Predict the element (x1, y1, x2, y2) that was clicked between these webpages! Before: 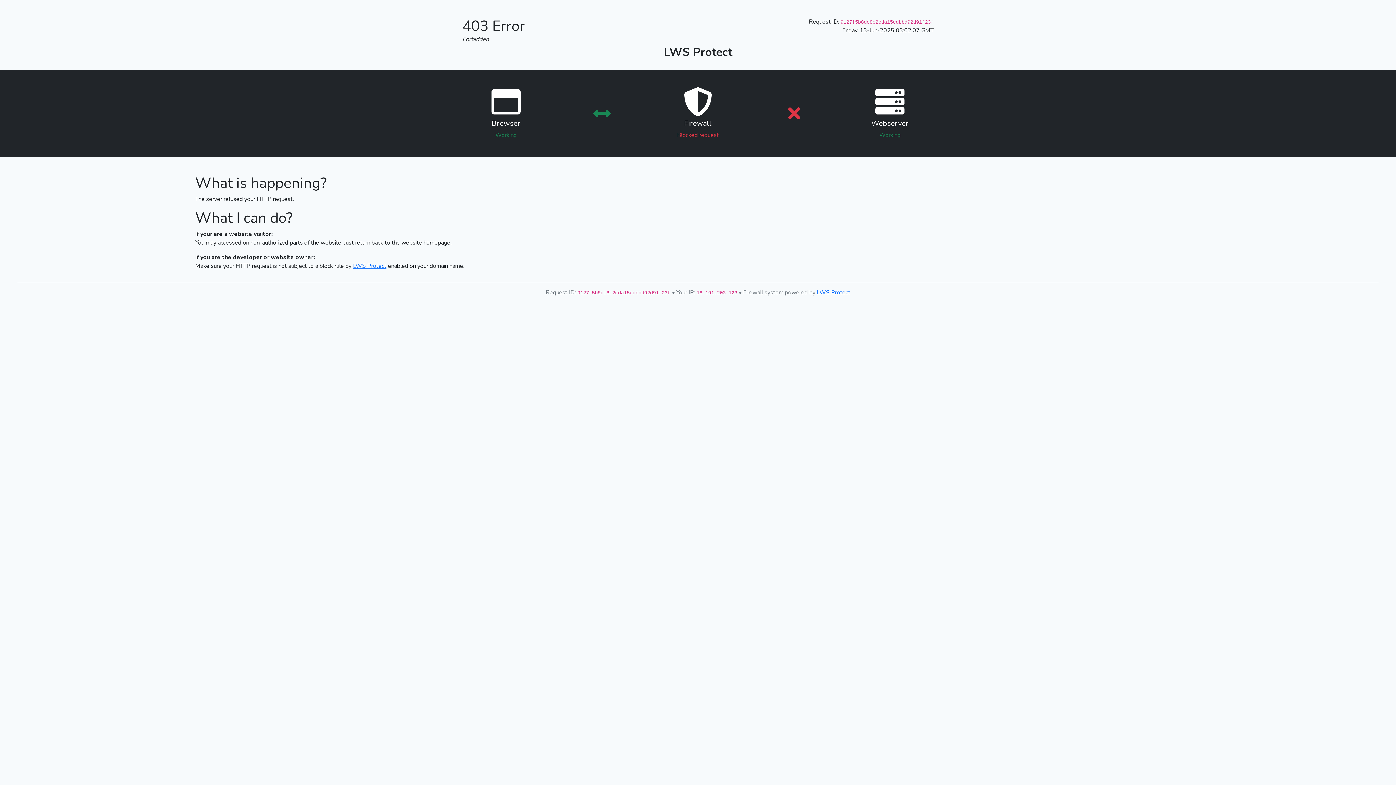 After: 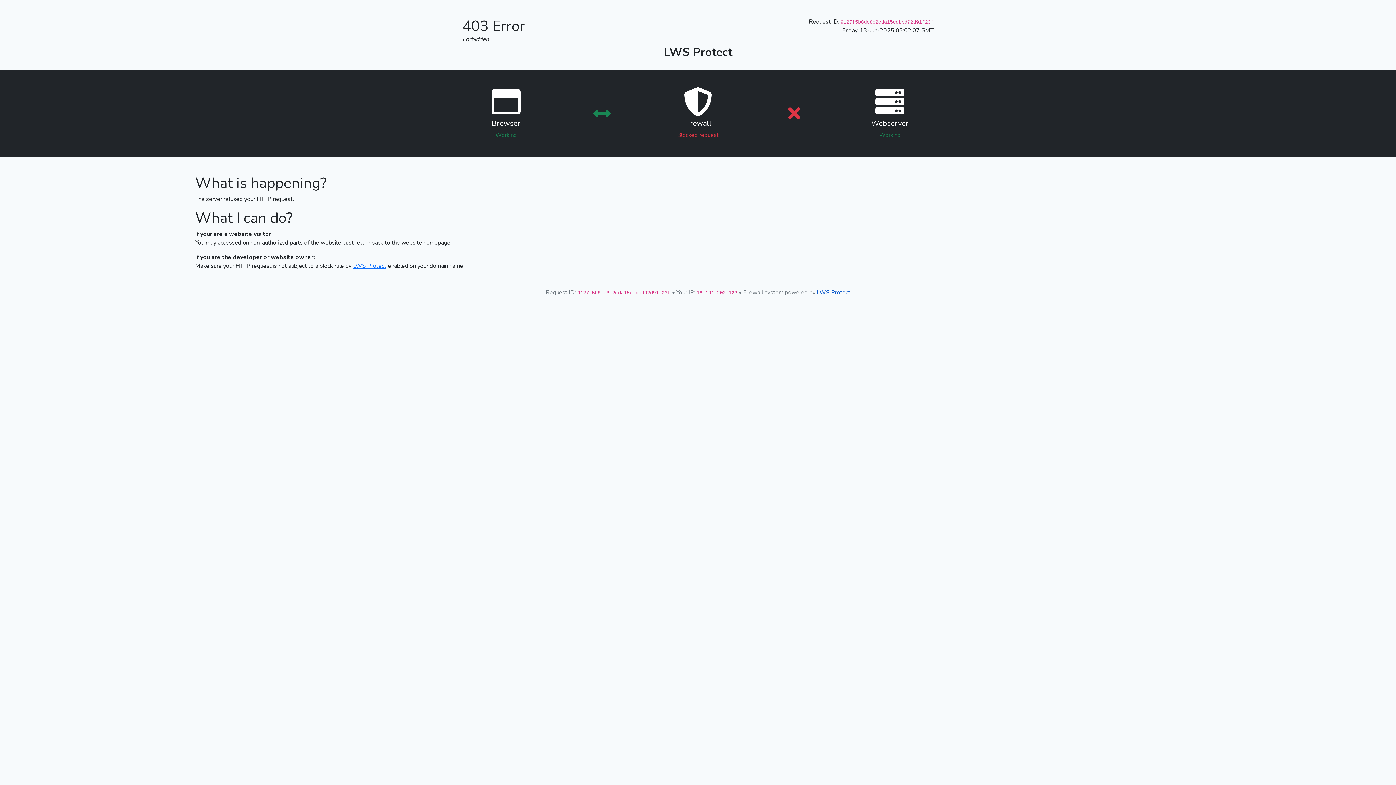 Action: label: LWS Protect bbox: (817, 288, 850, 296)